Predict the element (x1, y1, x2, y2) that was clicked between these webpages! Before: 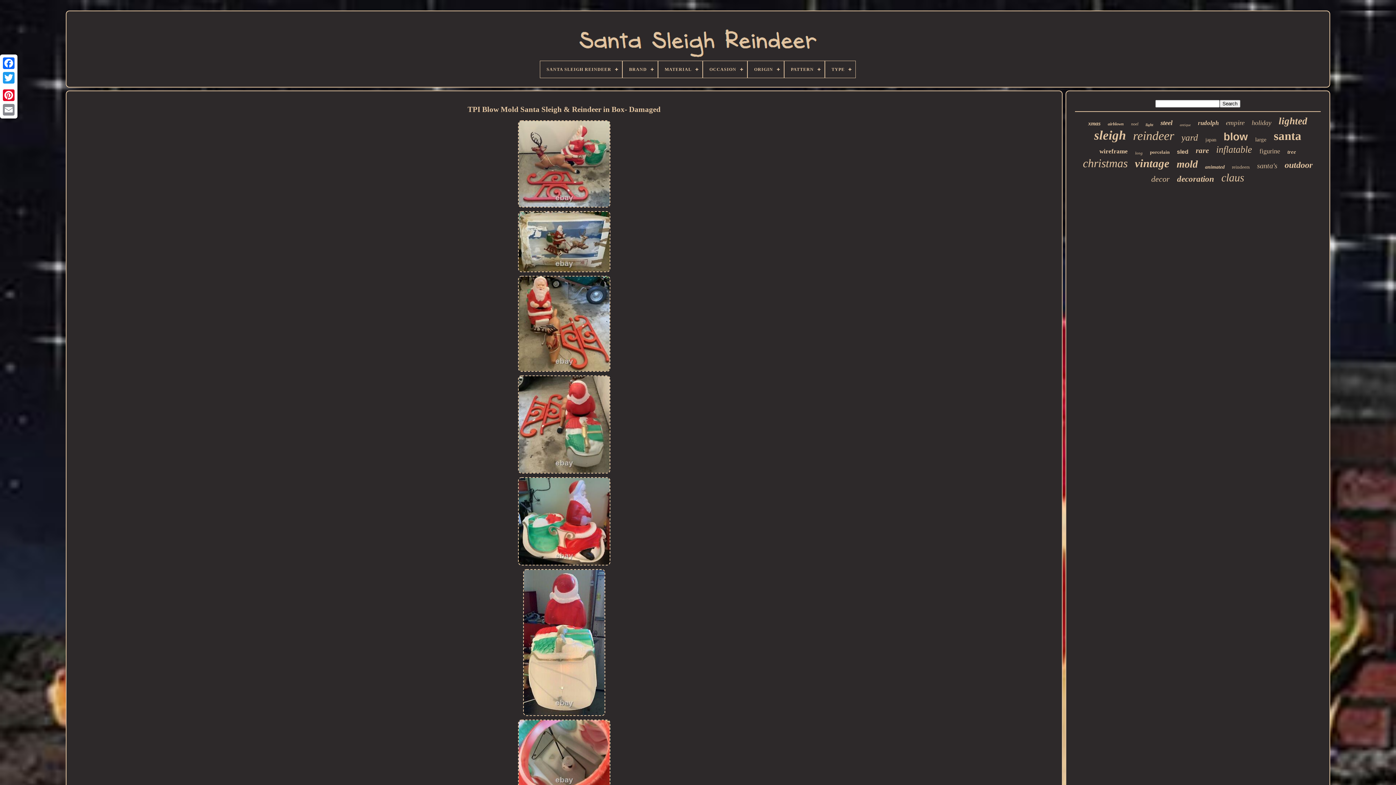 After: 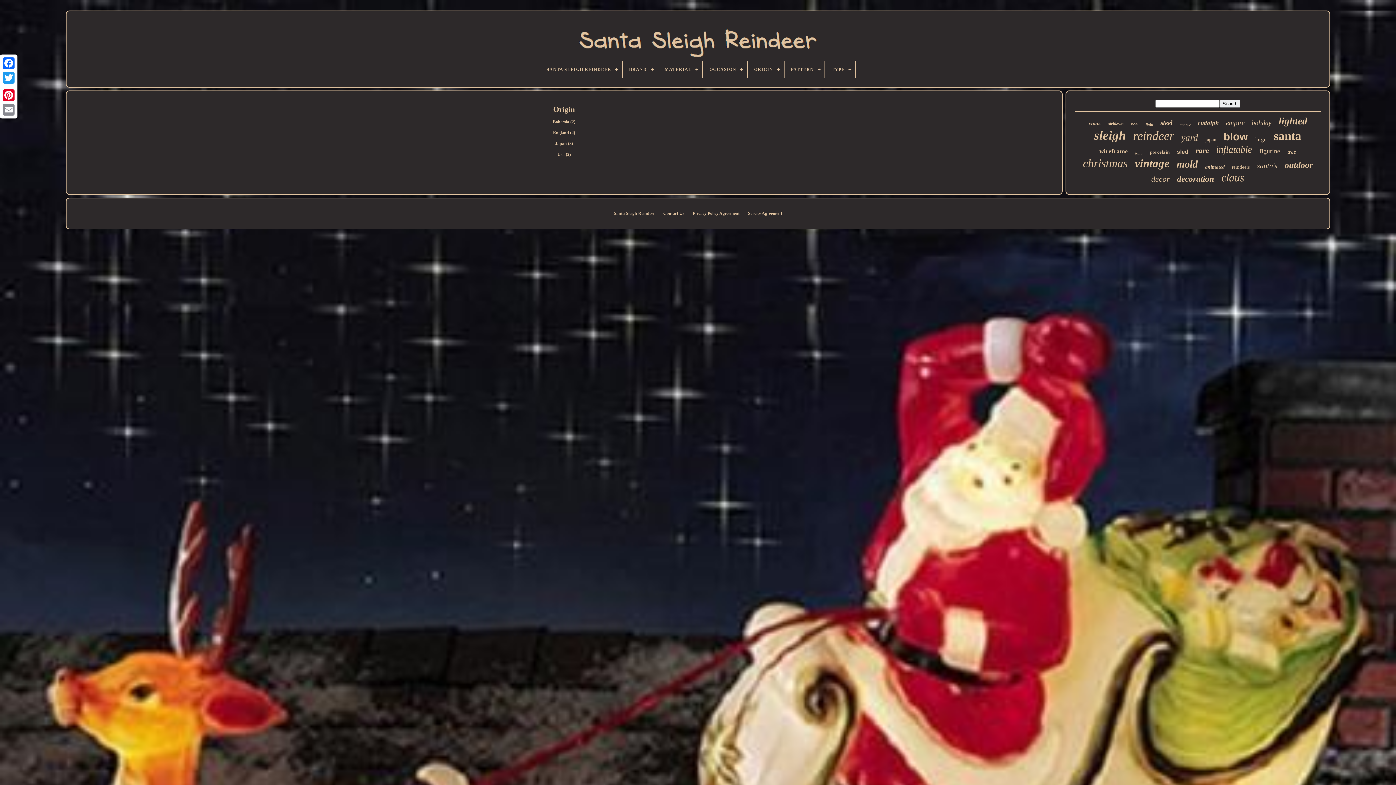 Action: bbox: (748, 61, 784, 77) label: ORIGIN